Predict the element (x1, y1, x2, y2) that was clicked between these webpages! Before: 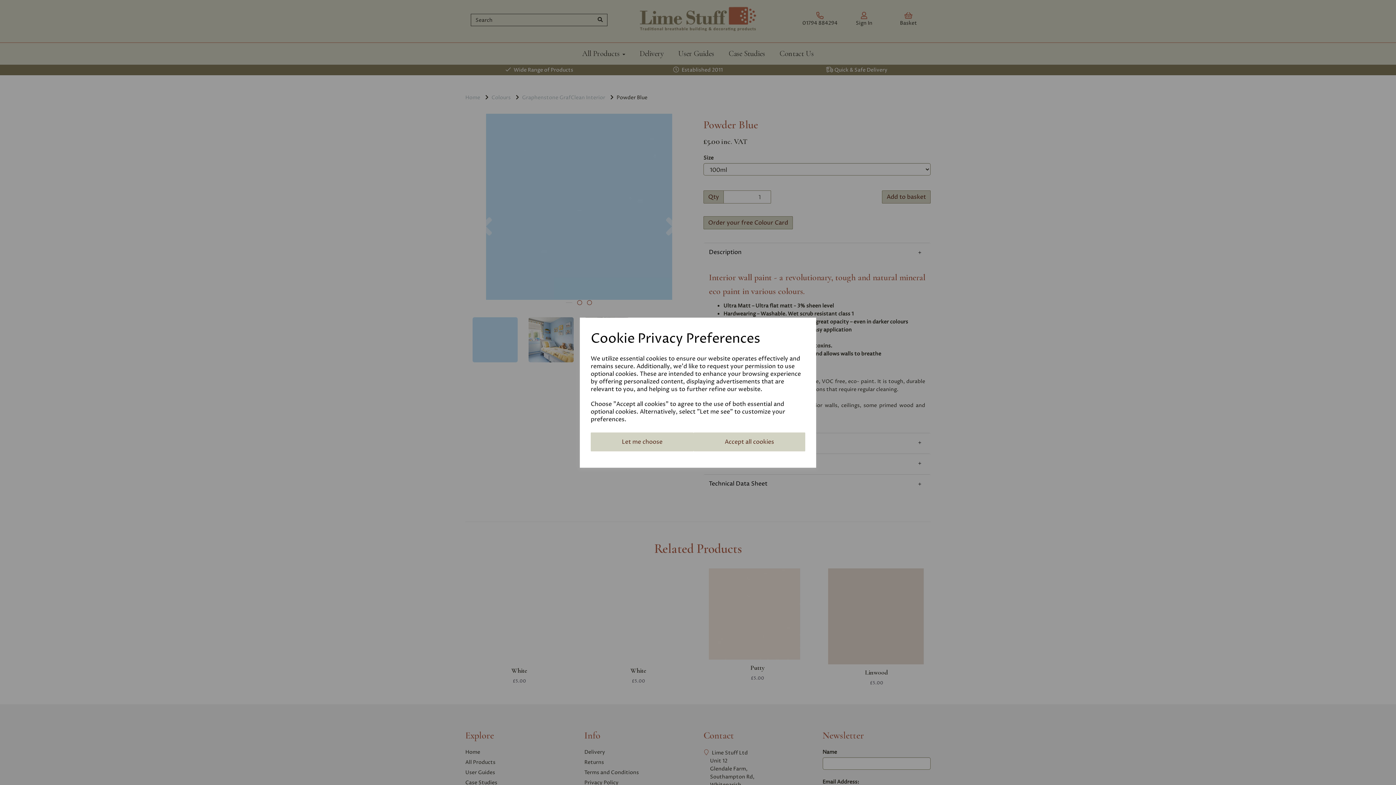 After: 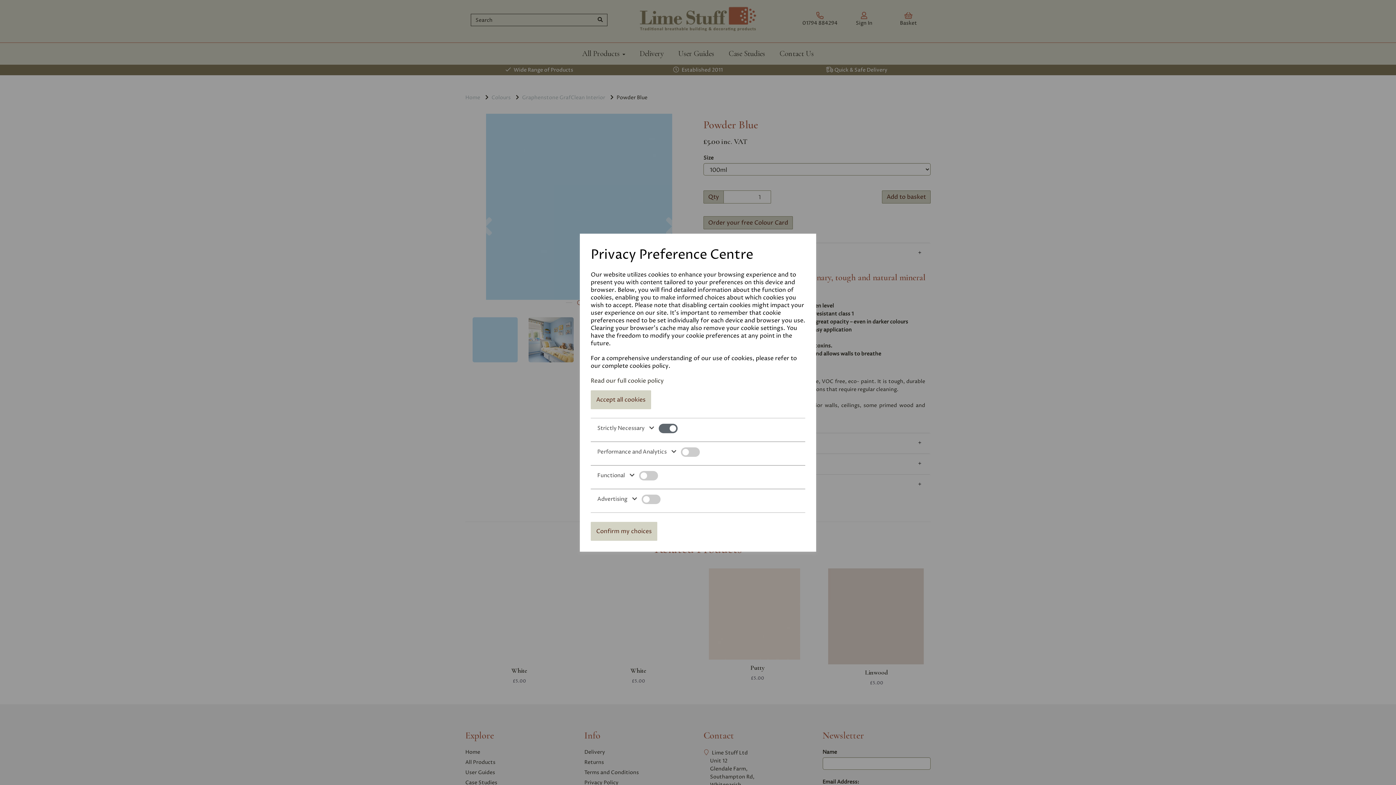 Action: label: Let me choose bbox: (590, 432, 693, 451)